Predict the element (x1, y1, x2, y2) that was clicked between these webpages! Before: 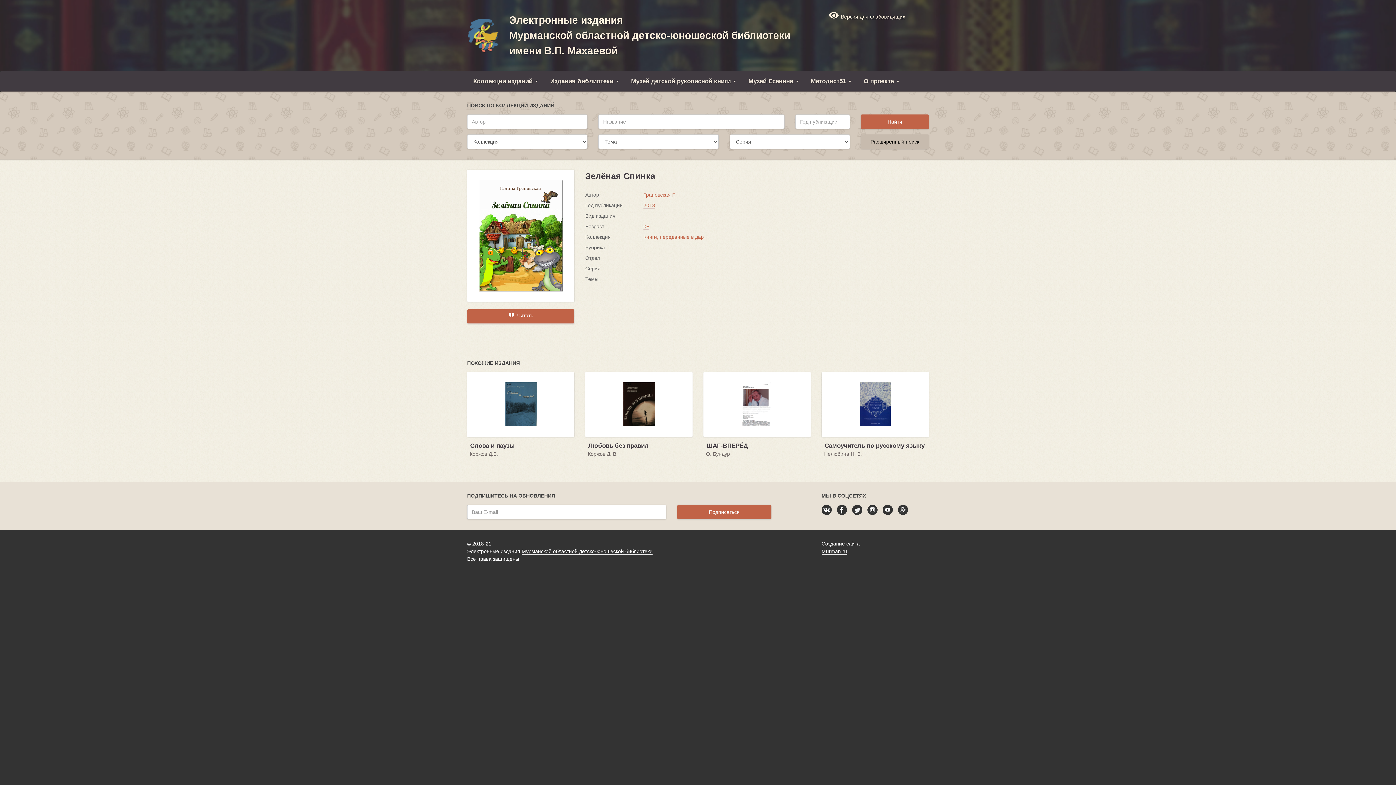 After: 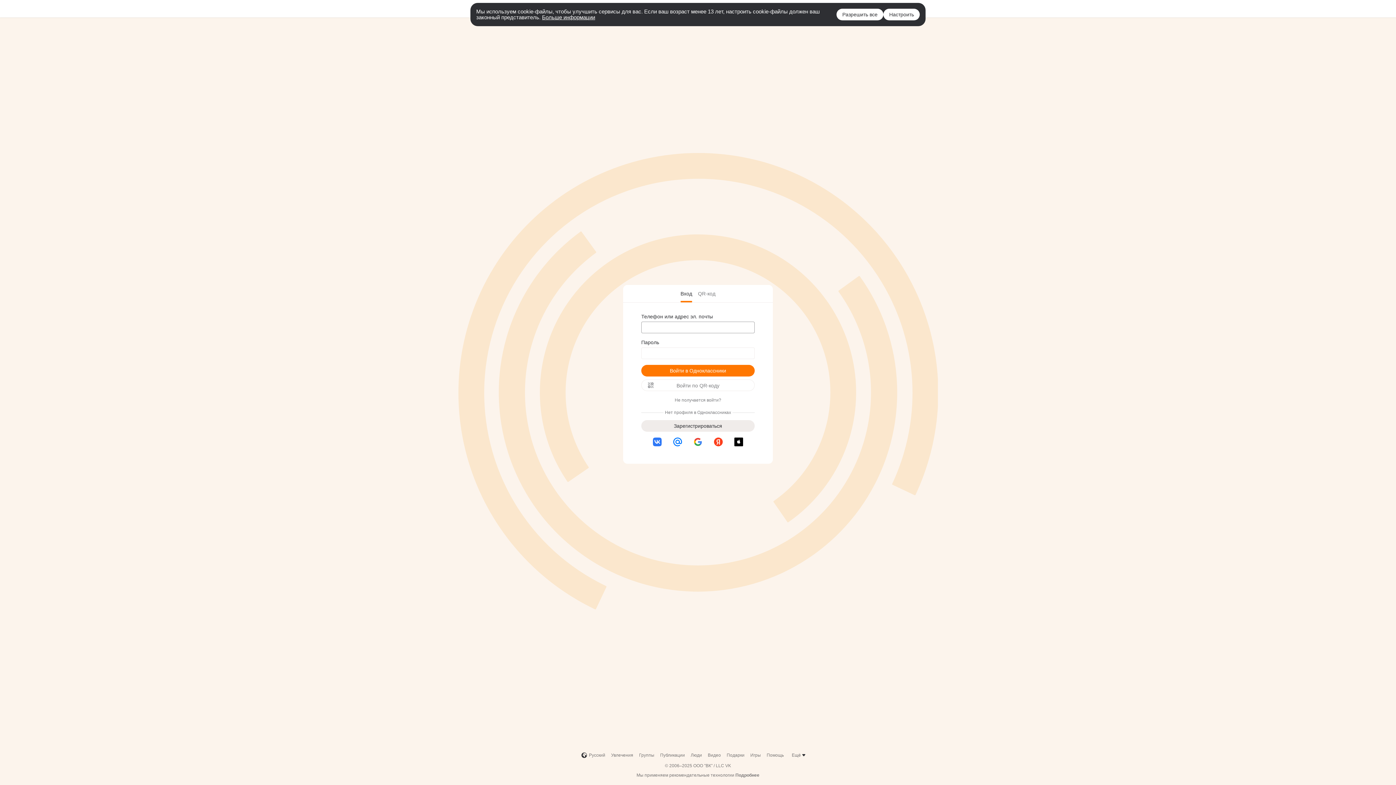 Action: bbox: (898, 506, 908, 512)